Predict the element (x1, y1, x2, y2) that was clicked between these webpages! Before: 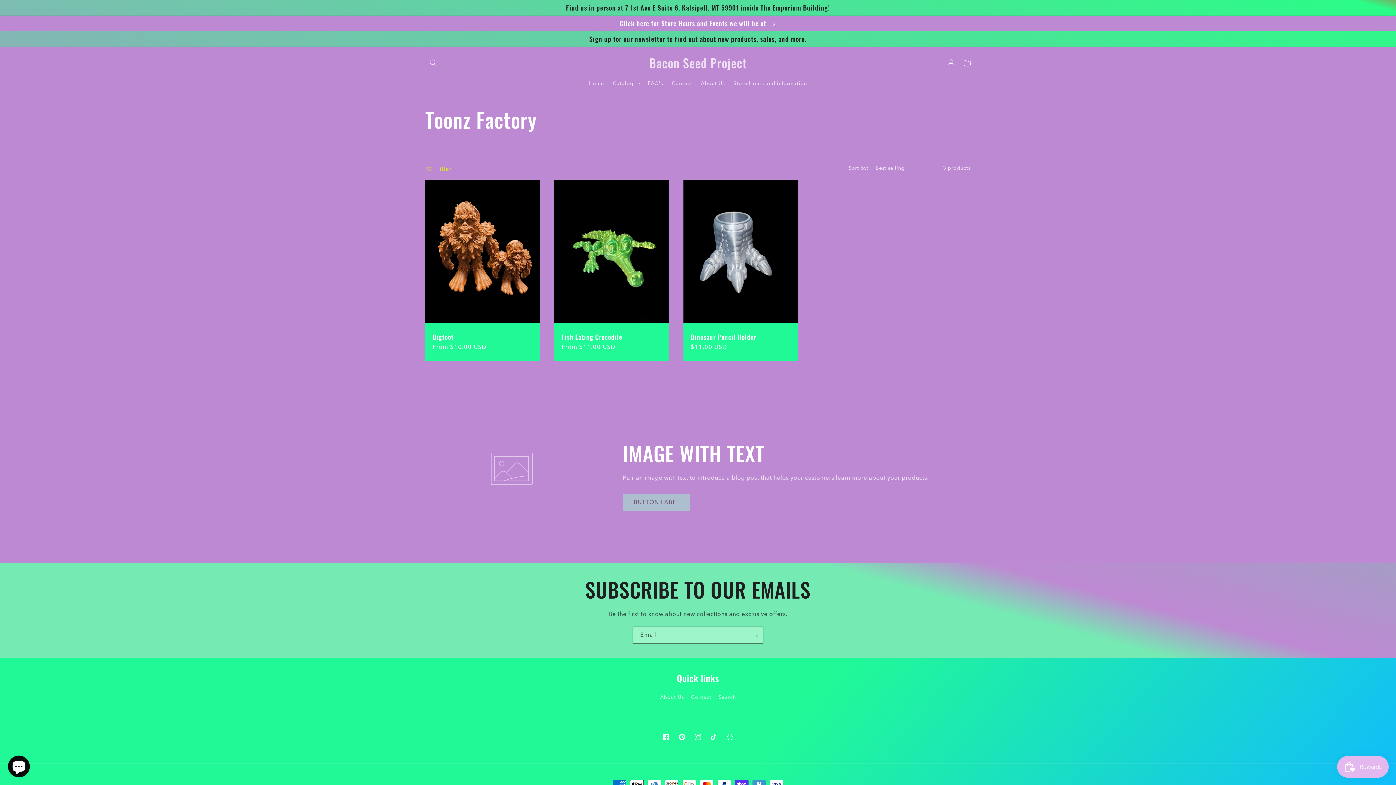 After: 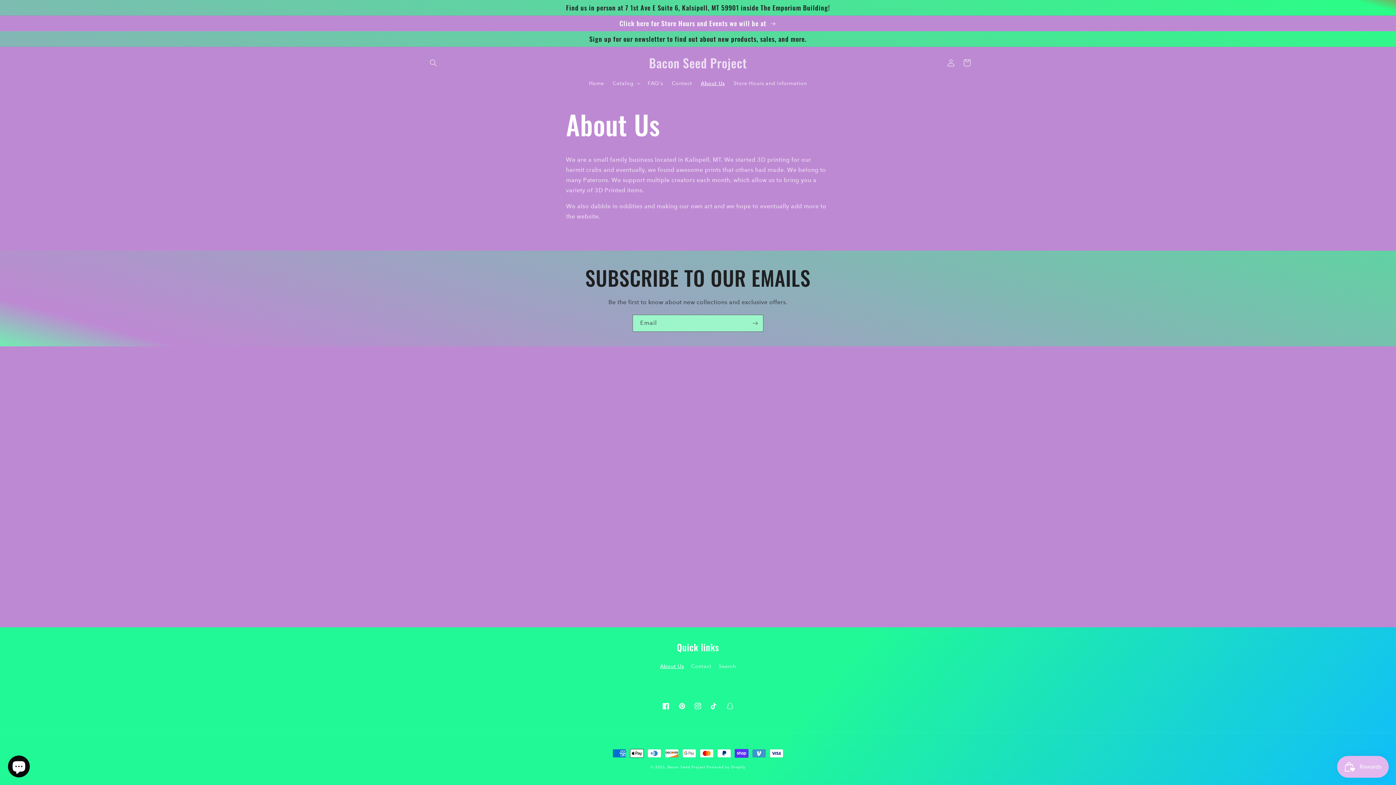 Action: bbox: (660, 692, 684, 703) label: About Us